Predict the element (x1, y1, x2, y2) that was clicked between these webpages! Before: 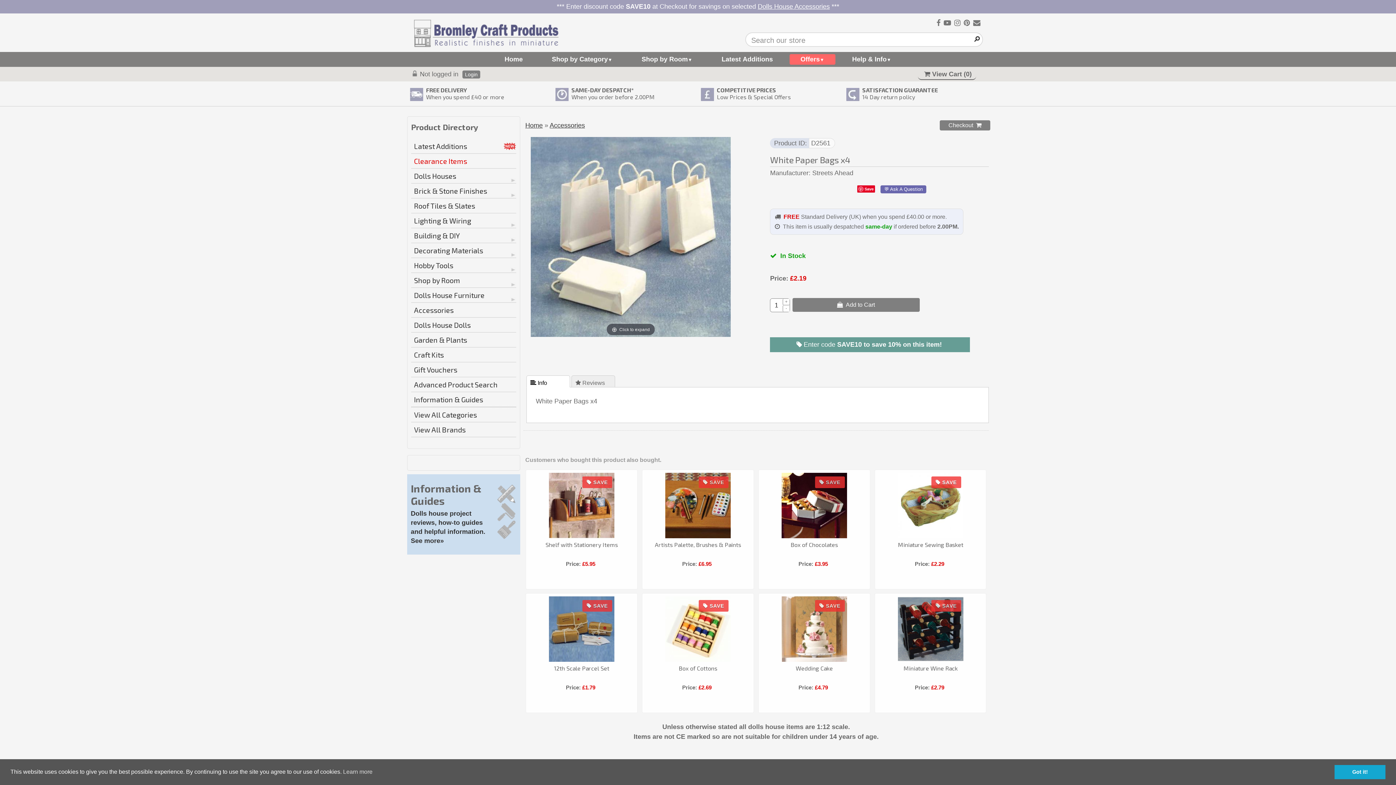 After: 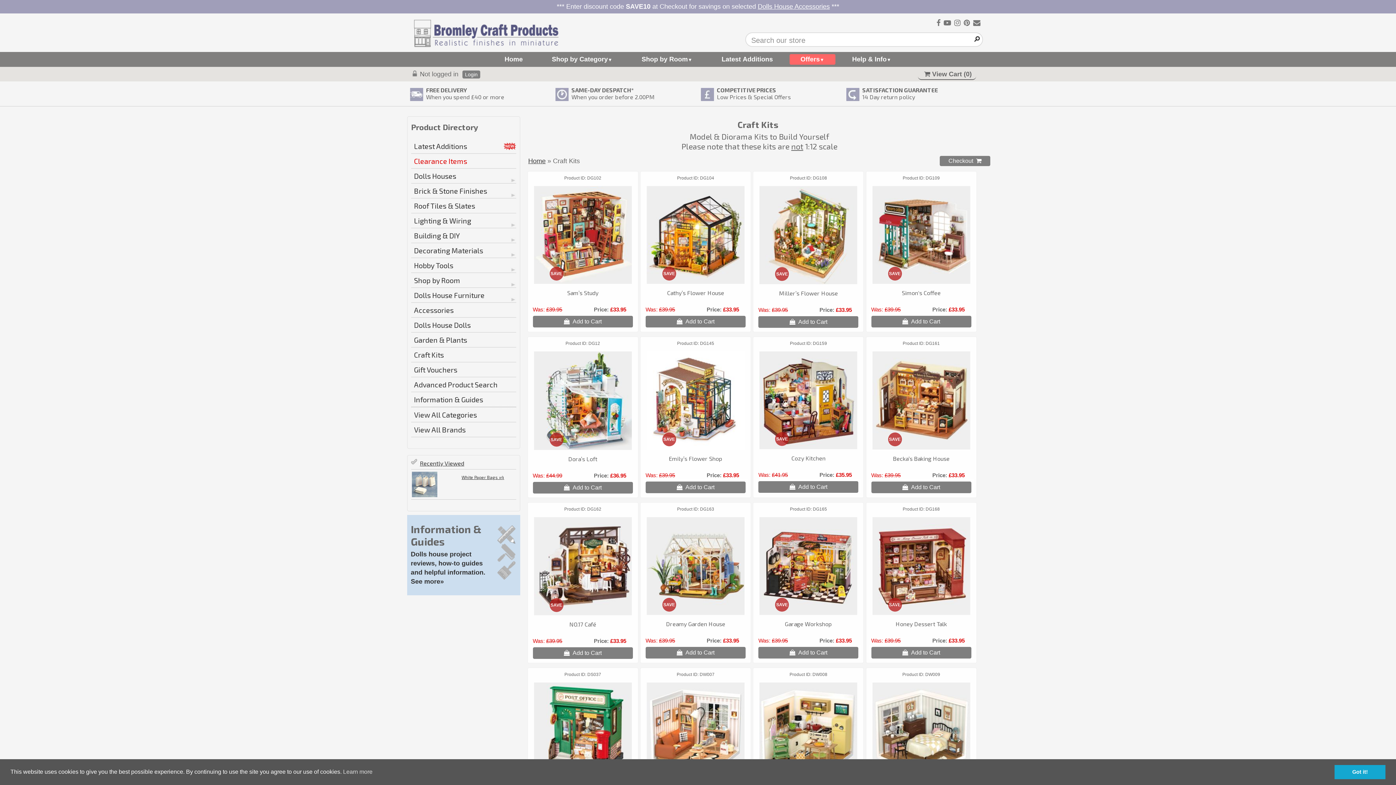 Action: bbox: (411, 347, 516, 362) label: Craft Kits